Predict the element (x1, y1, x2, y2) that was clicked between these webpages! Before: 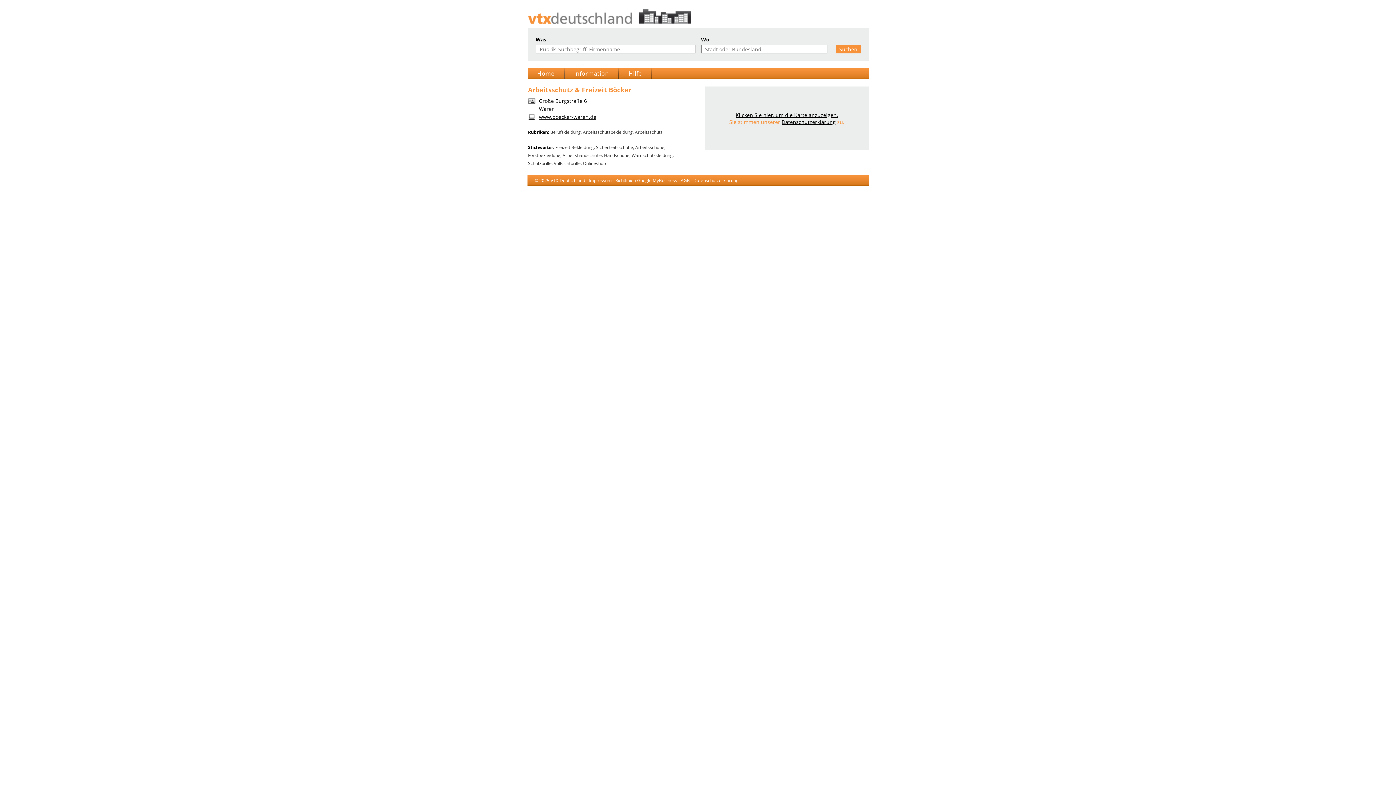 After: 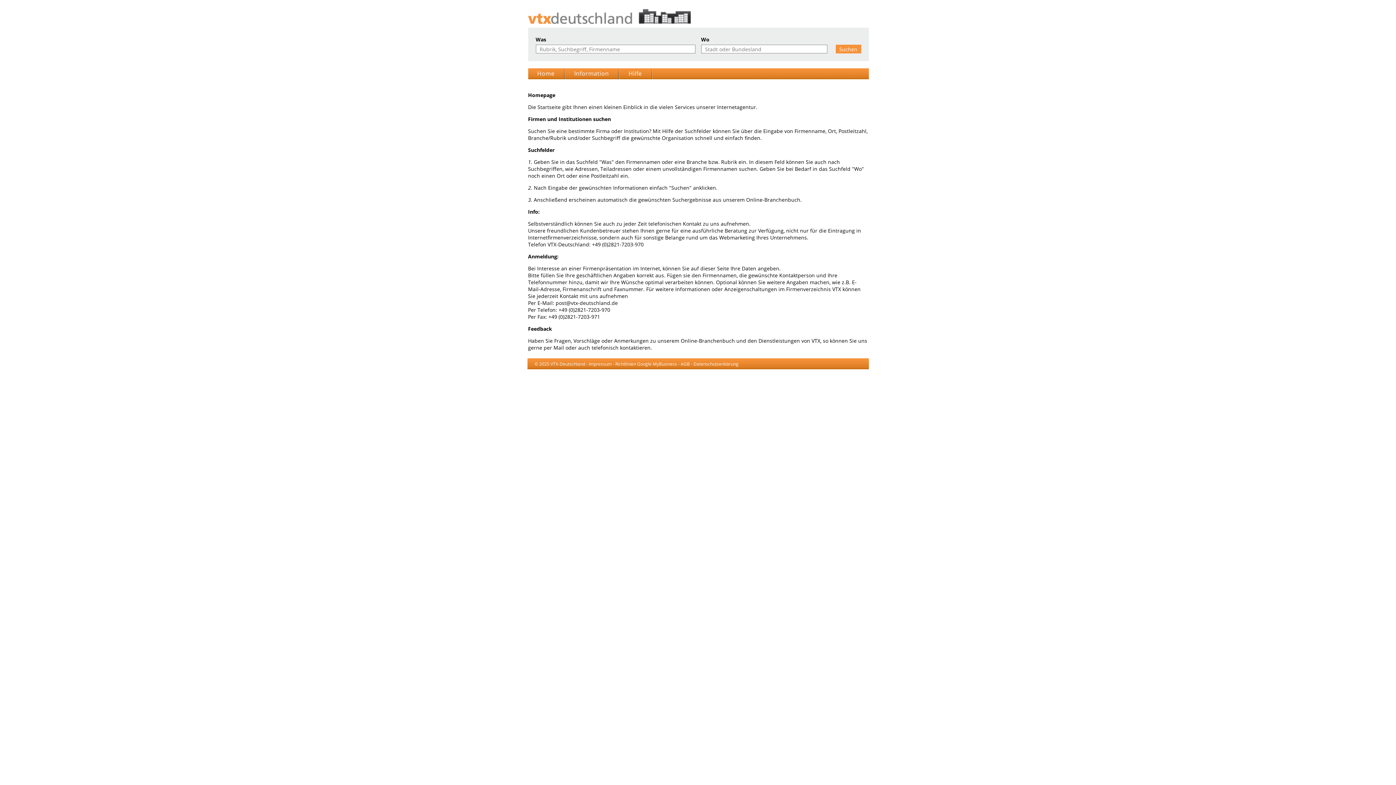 Action: bbox: (628, 69, 642, 77) label: Hilfe